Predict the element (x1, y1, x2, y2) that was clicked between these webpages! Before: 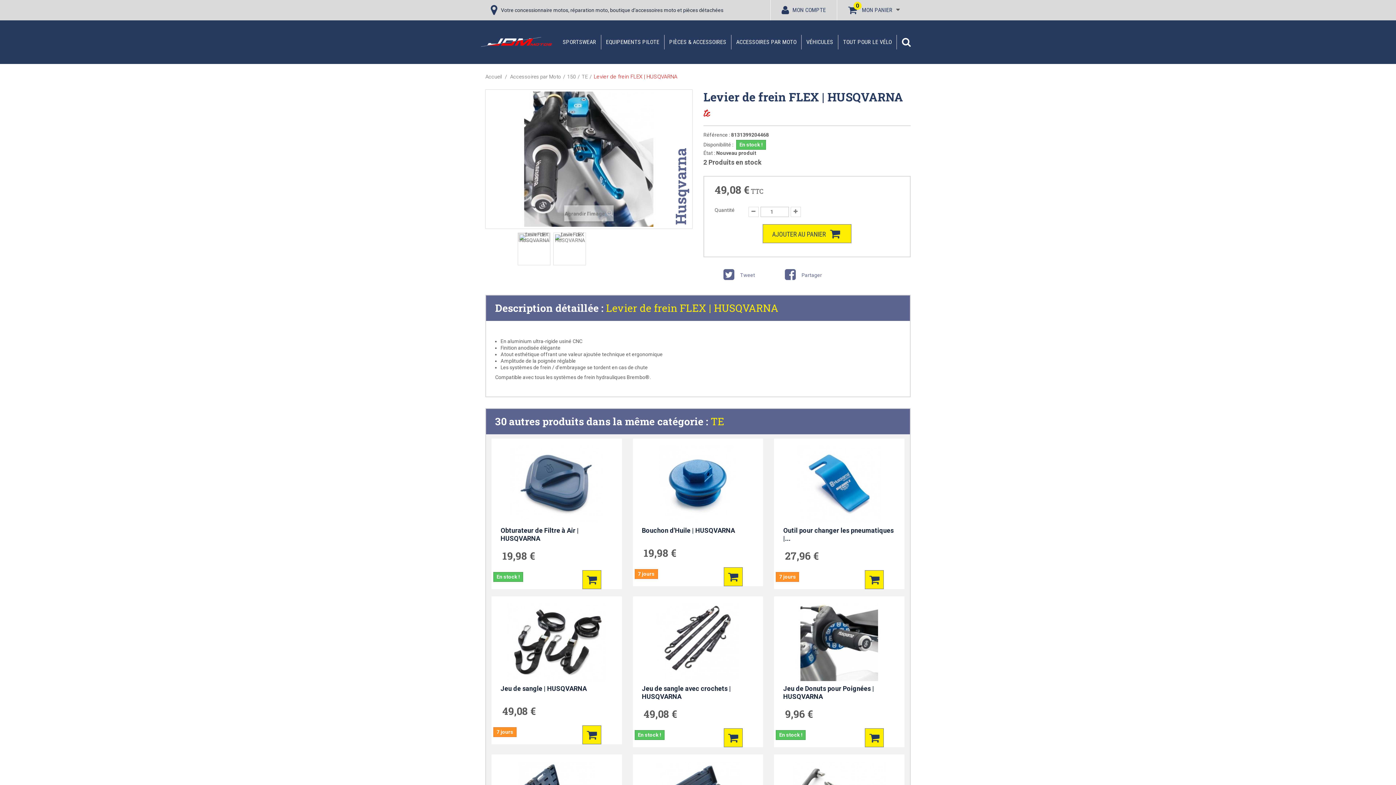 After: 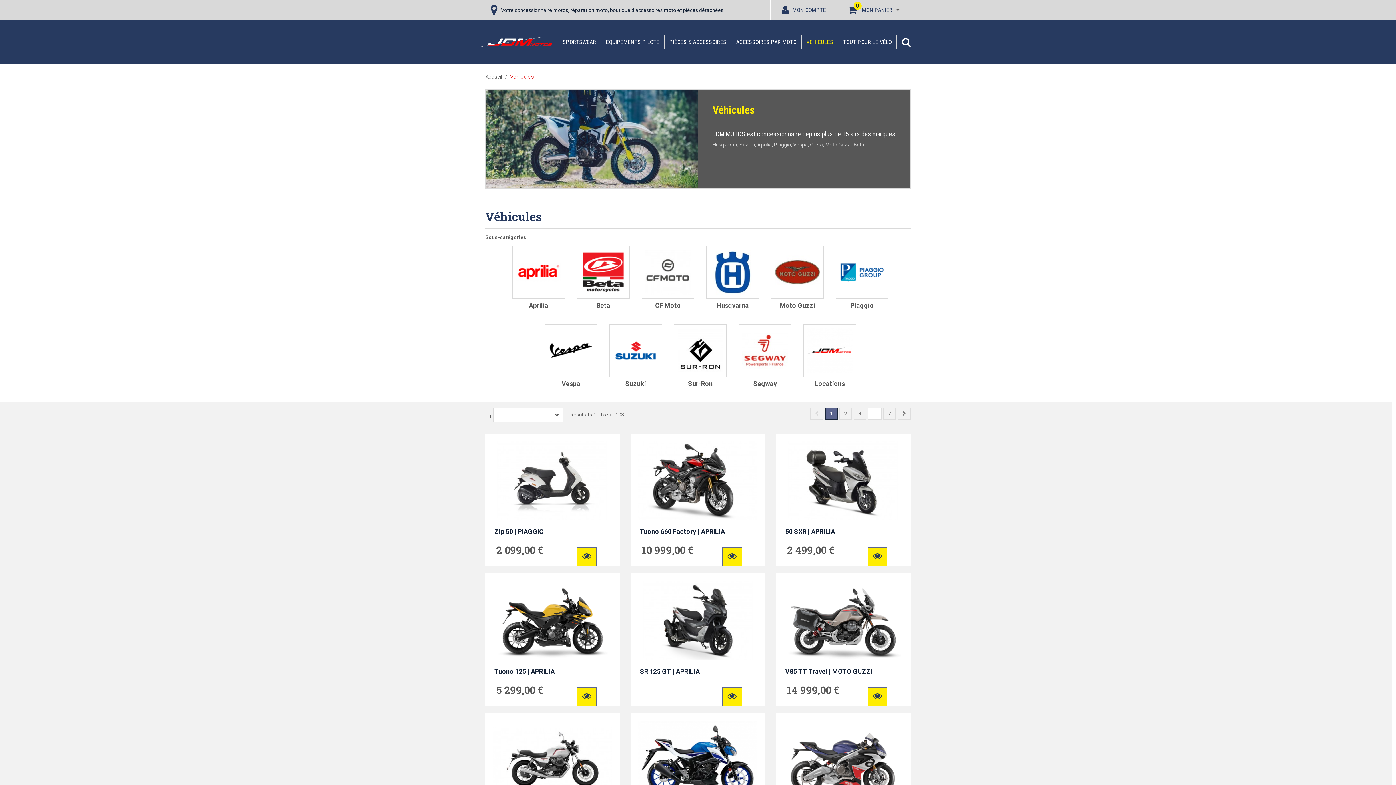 Action: bbox: (801, 34, 838, 49) label: VÉHICULES